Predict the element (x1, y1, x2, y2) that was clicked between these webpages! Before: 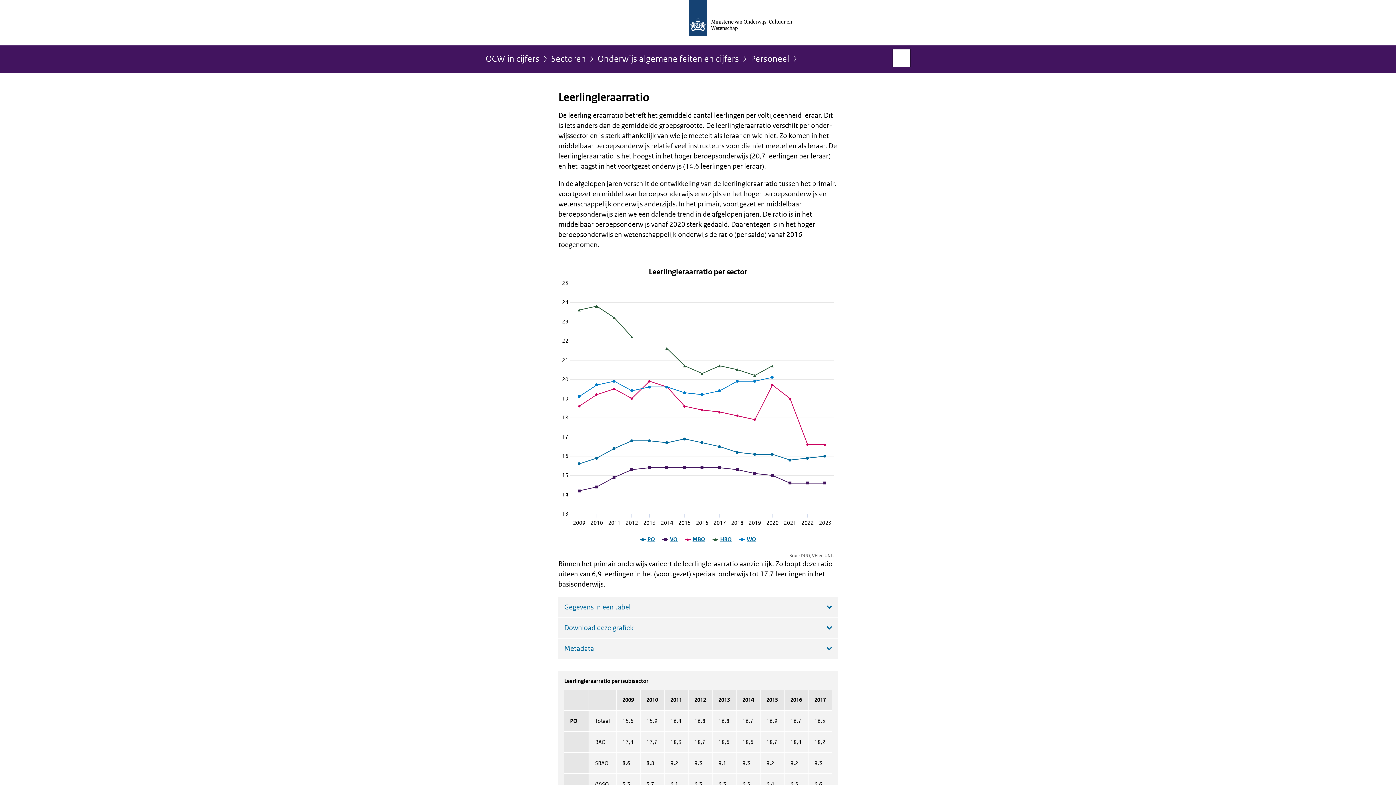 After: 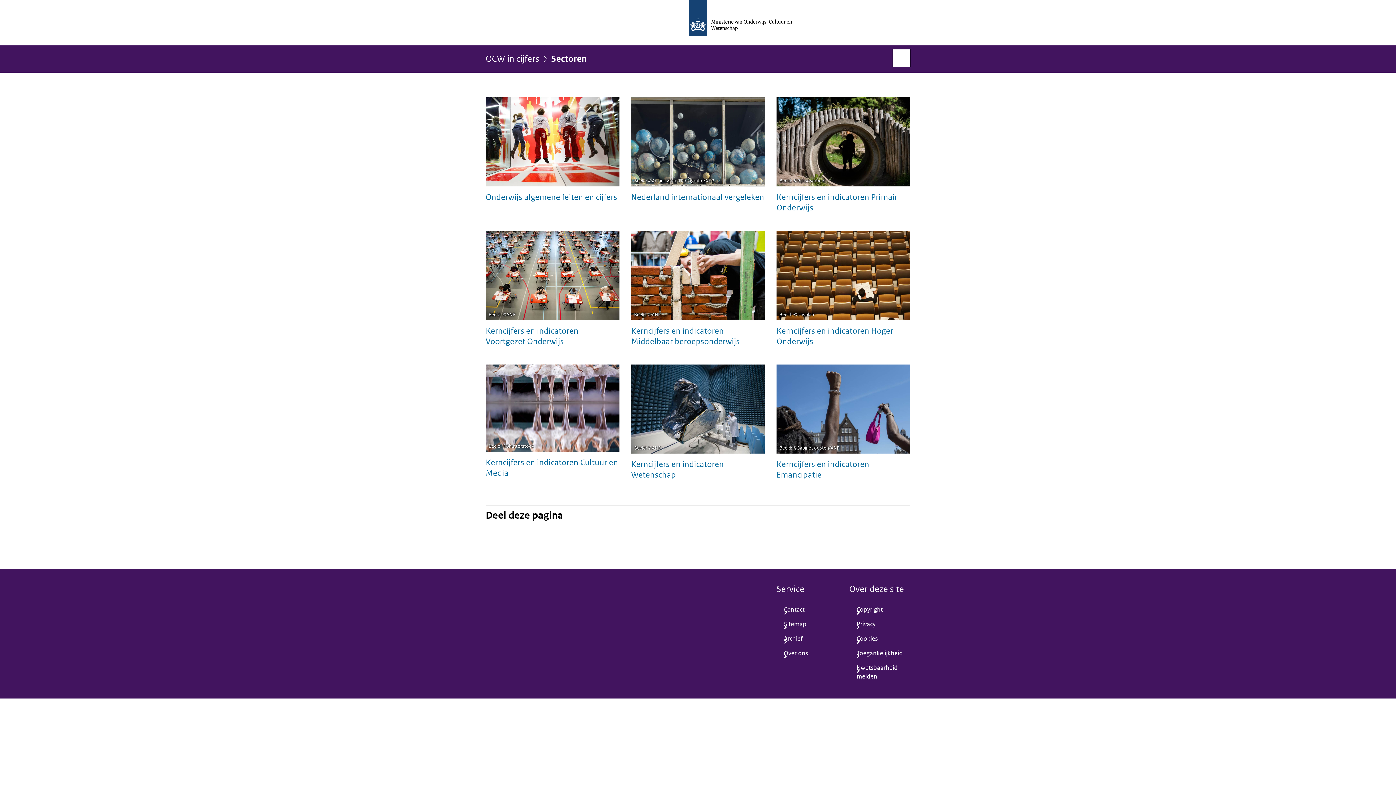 Action: label: Sectoren bbox: (551, 54, 586, 68)